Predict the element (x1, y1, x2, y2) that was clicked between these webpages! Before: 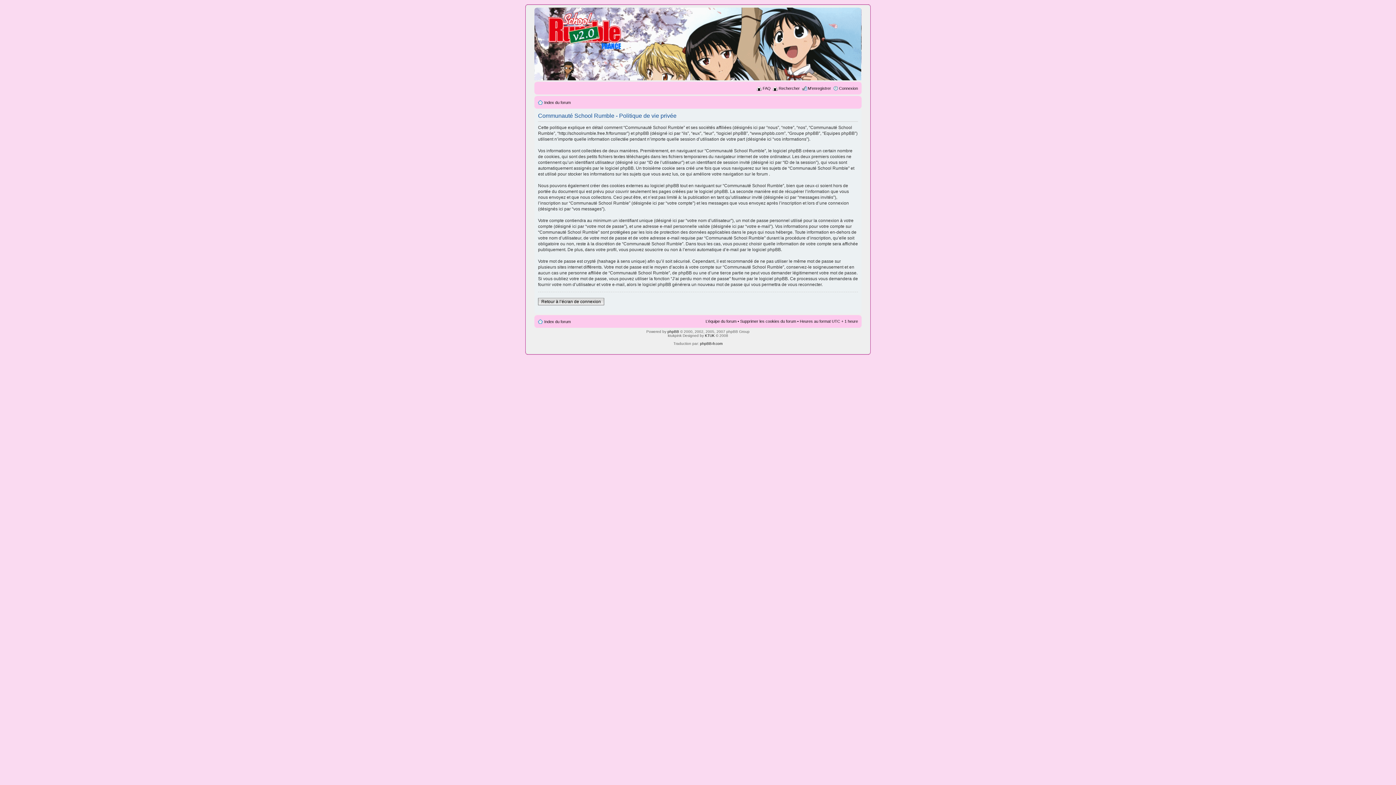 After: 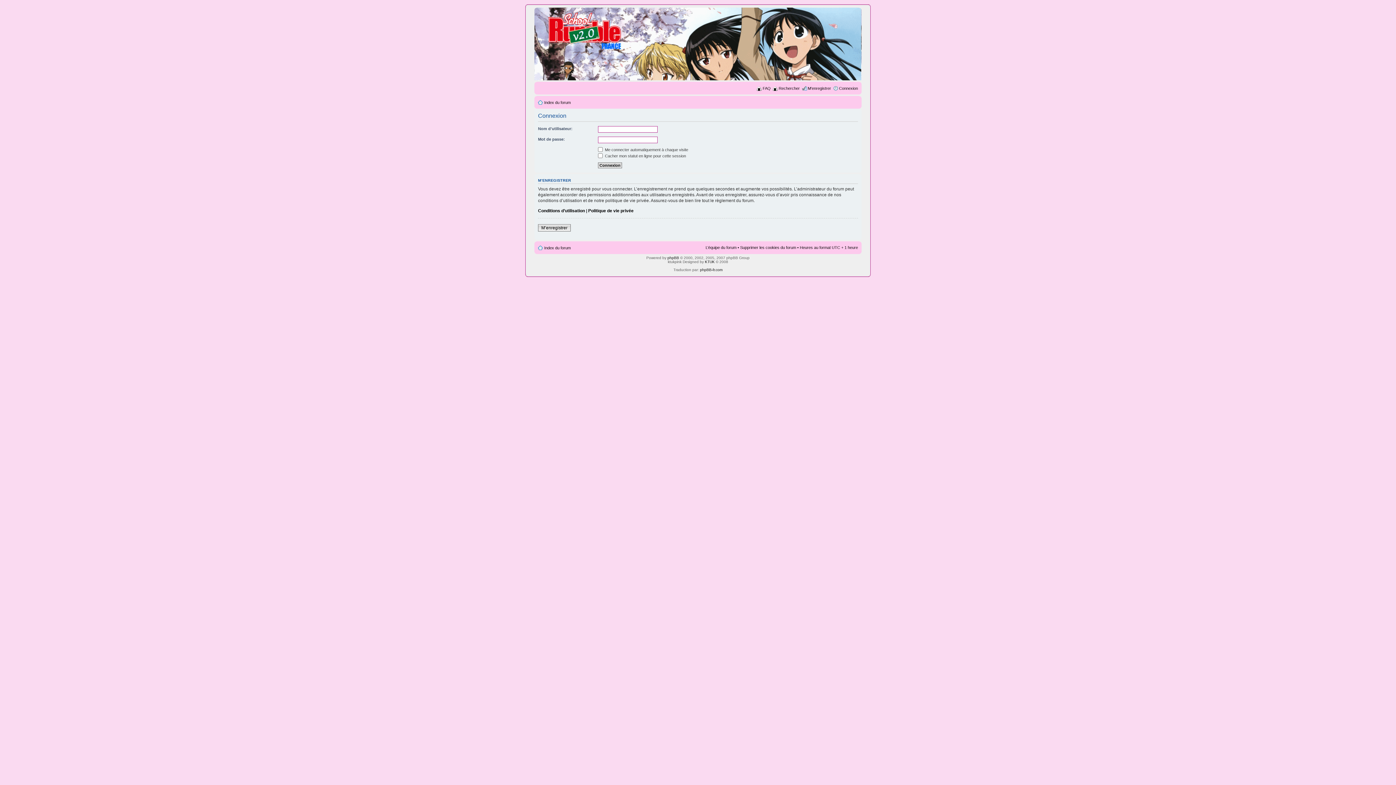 Action: label: Connexion bbox: (839, 86, 858, 90)